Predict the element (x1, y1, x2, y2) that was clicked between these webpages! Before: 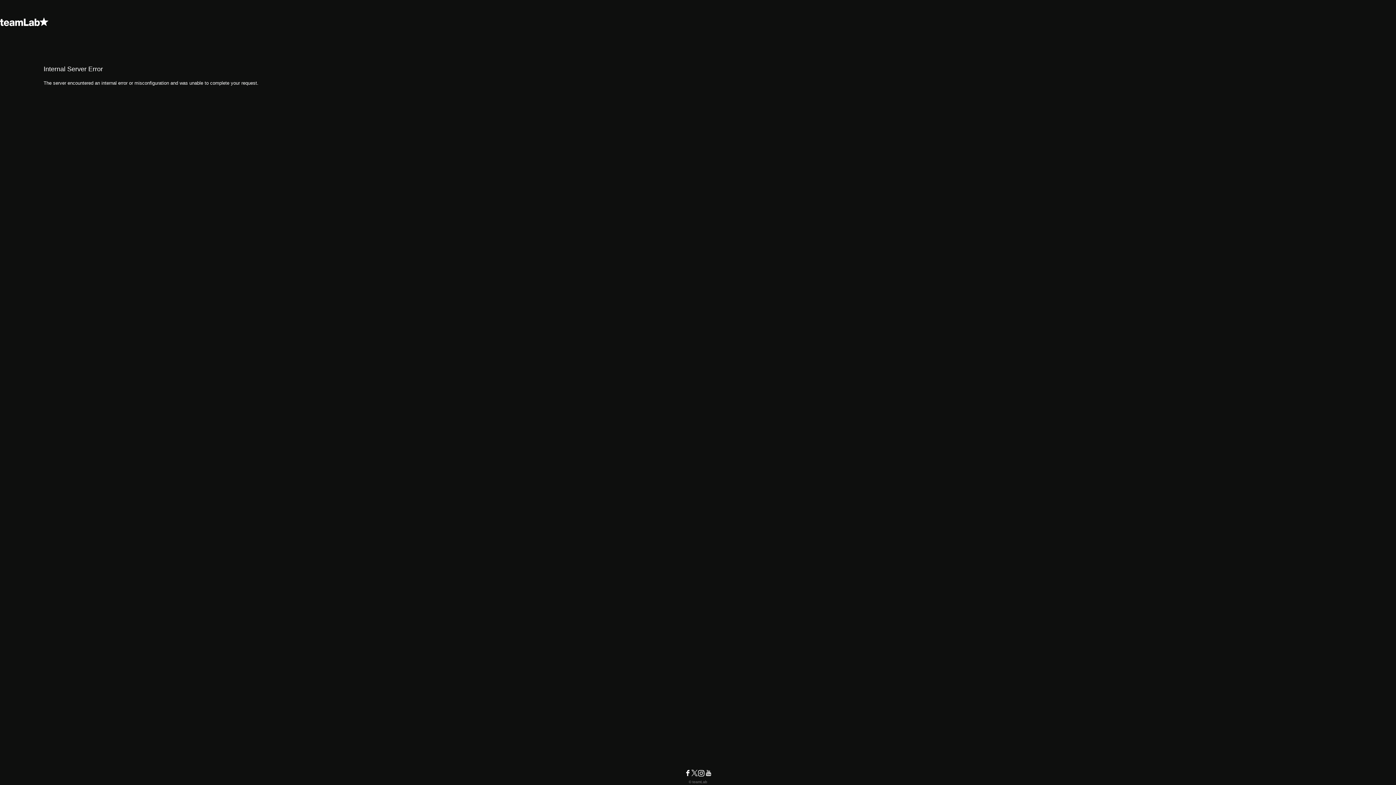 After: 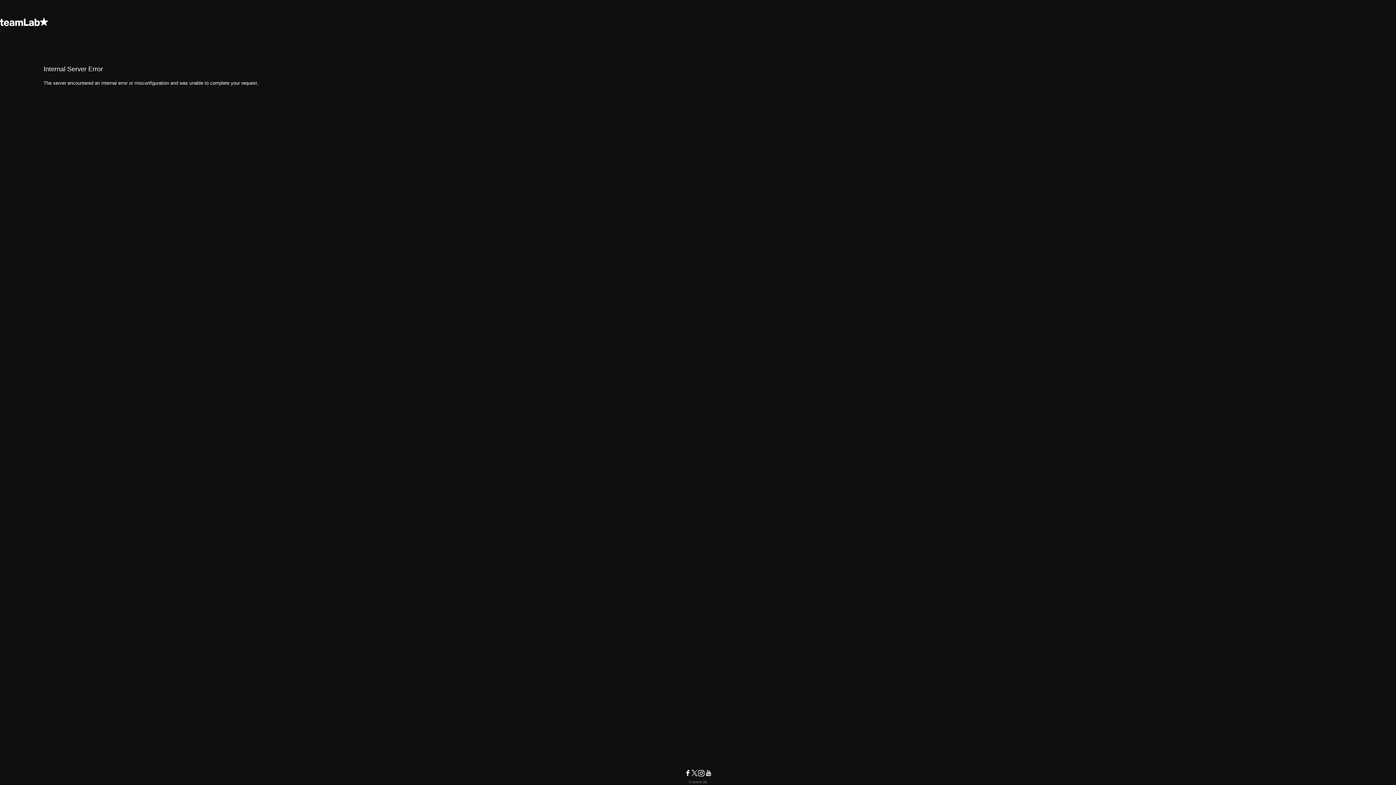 Action: bbox: (704, 772, 712, 778)